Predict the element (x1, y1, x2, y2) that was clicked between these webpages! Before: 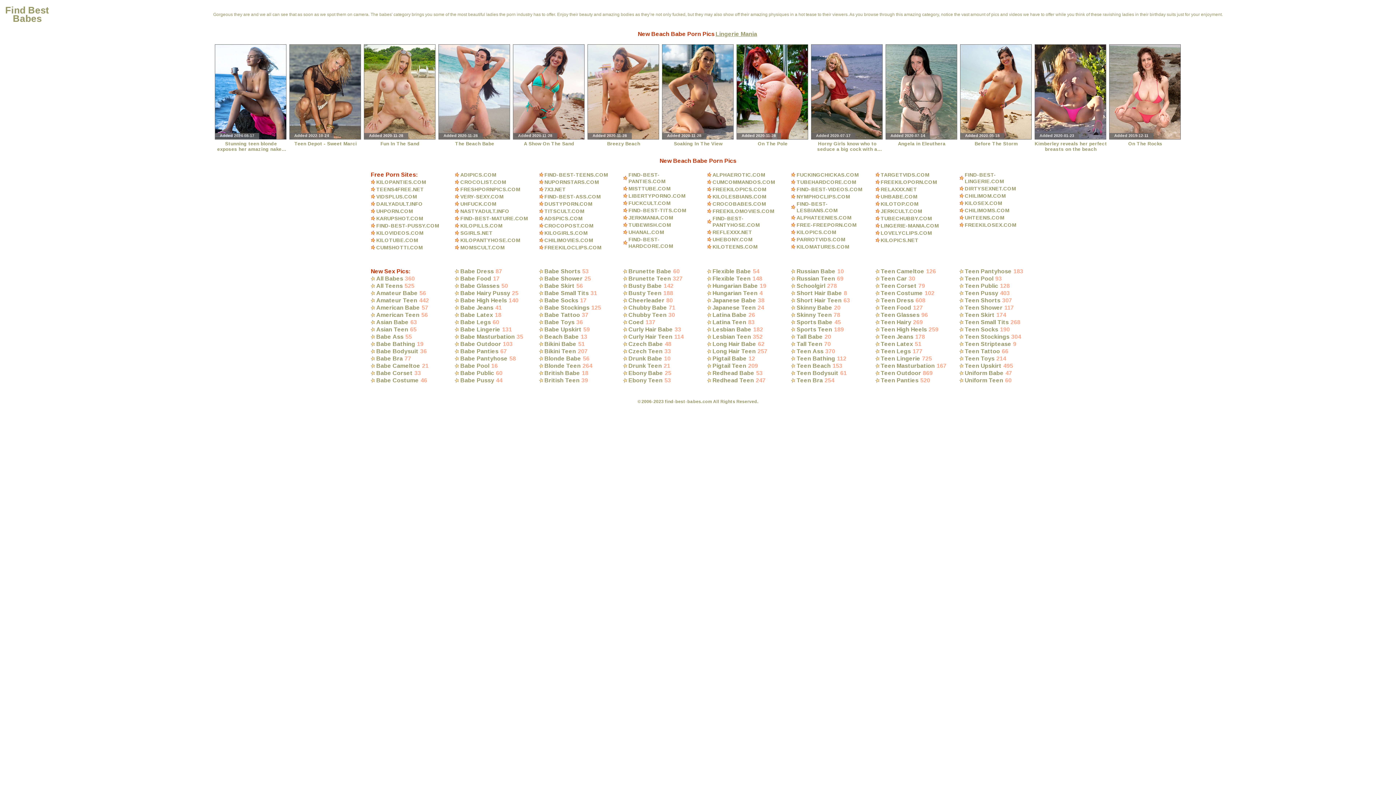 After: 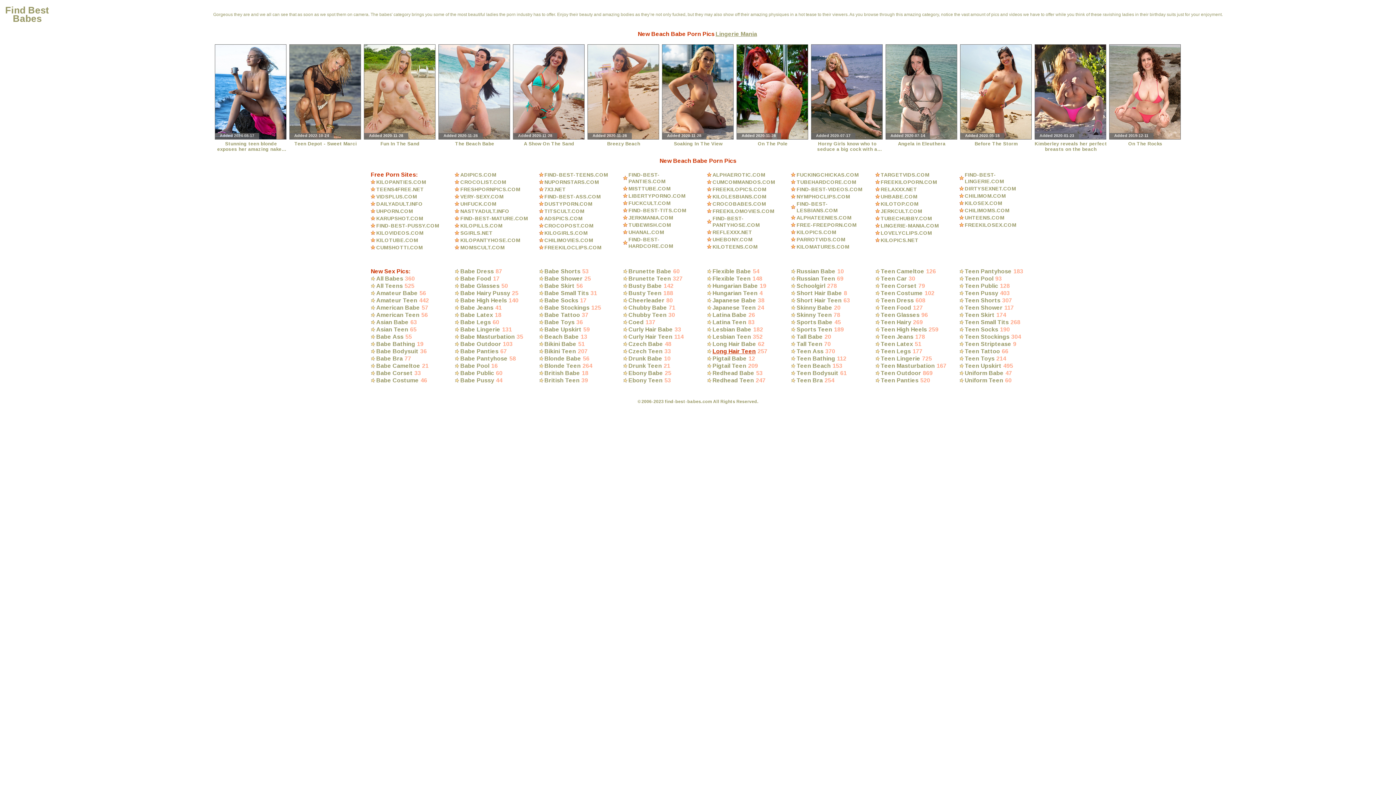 Action: label: Long Hair Teen bbox: (712, 348, 756, 354)